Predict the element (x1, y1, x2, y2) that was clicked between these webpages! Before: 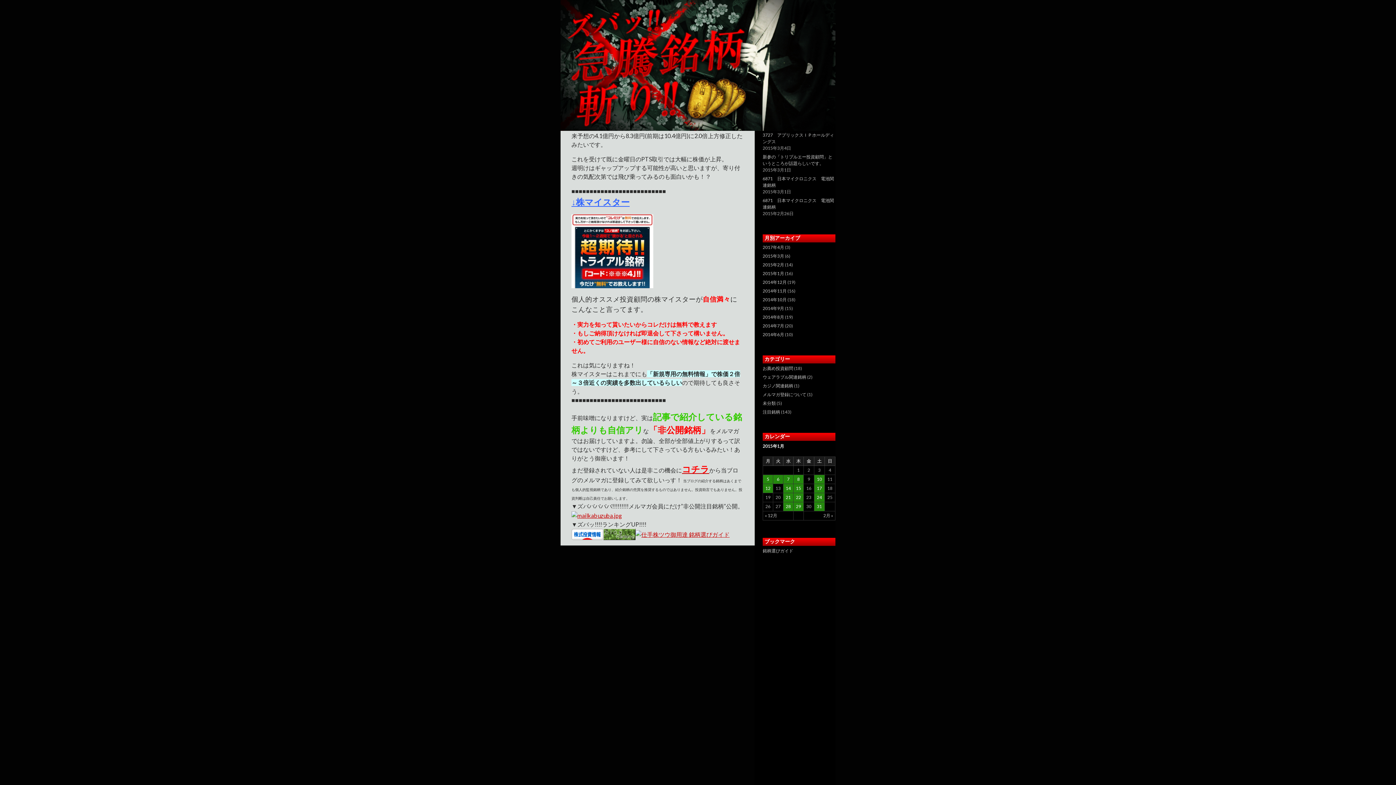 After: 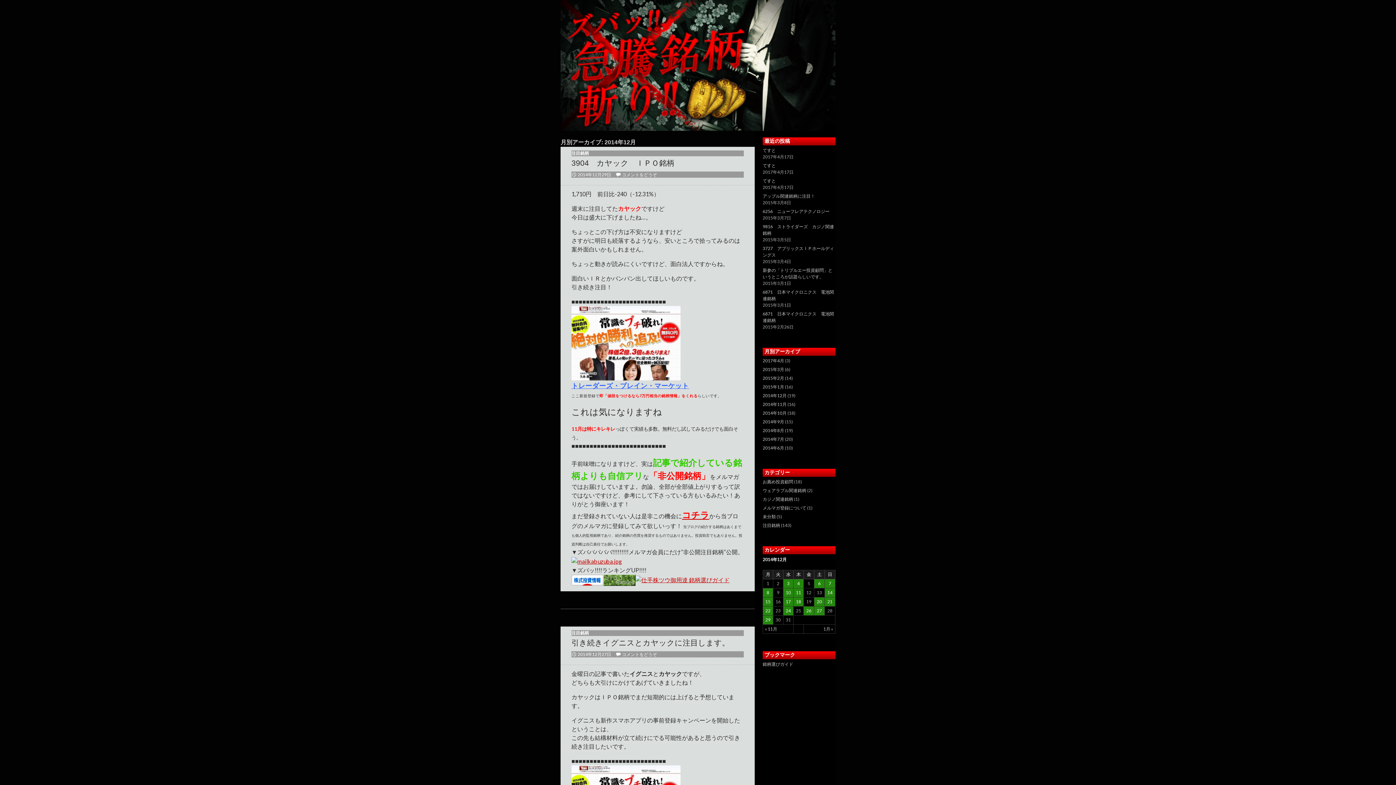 Action: label: 2014年12月 bbox: (762, 279, 786, 285)